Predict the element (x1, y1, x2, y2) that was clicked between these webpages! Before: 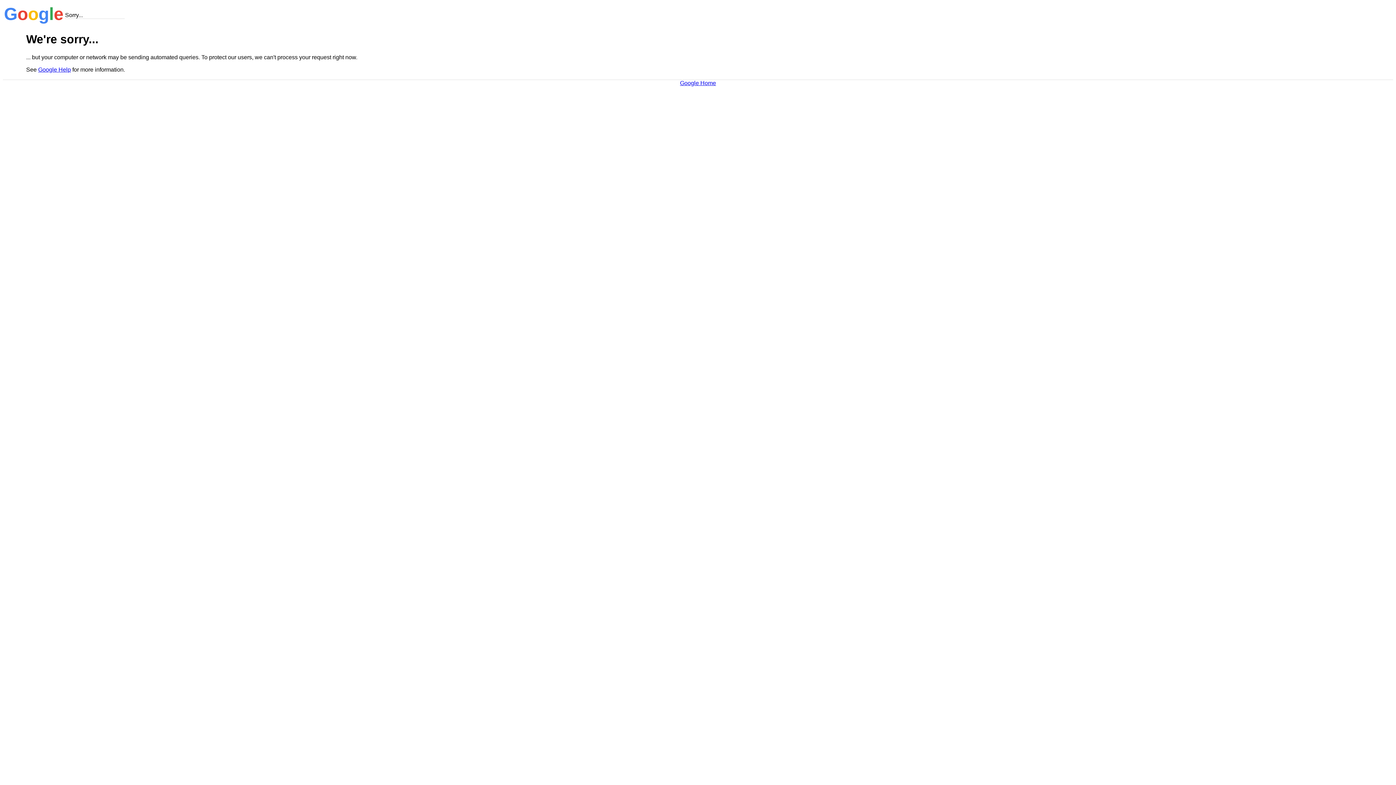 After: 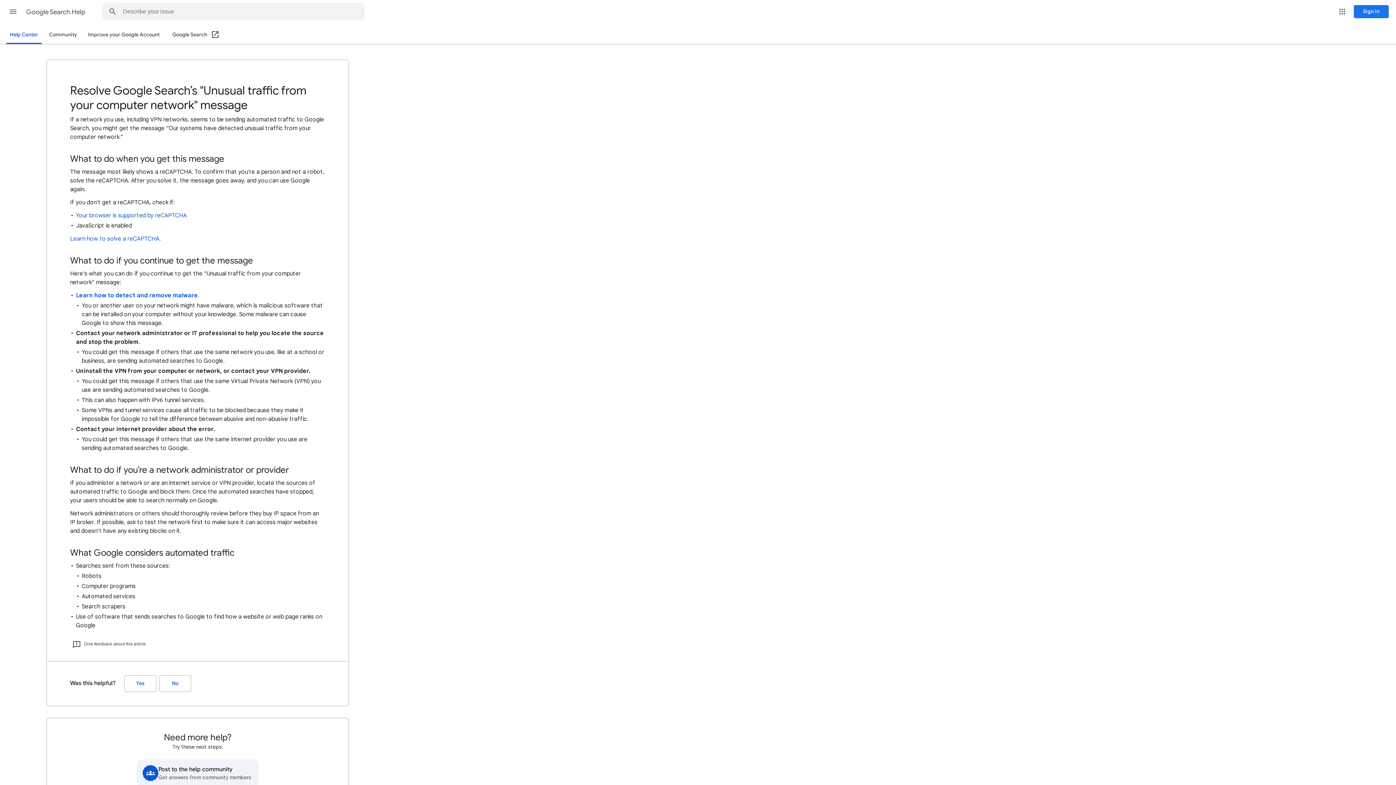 Action: label: Google Help bbox: (38, 66, 70, 72)